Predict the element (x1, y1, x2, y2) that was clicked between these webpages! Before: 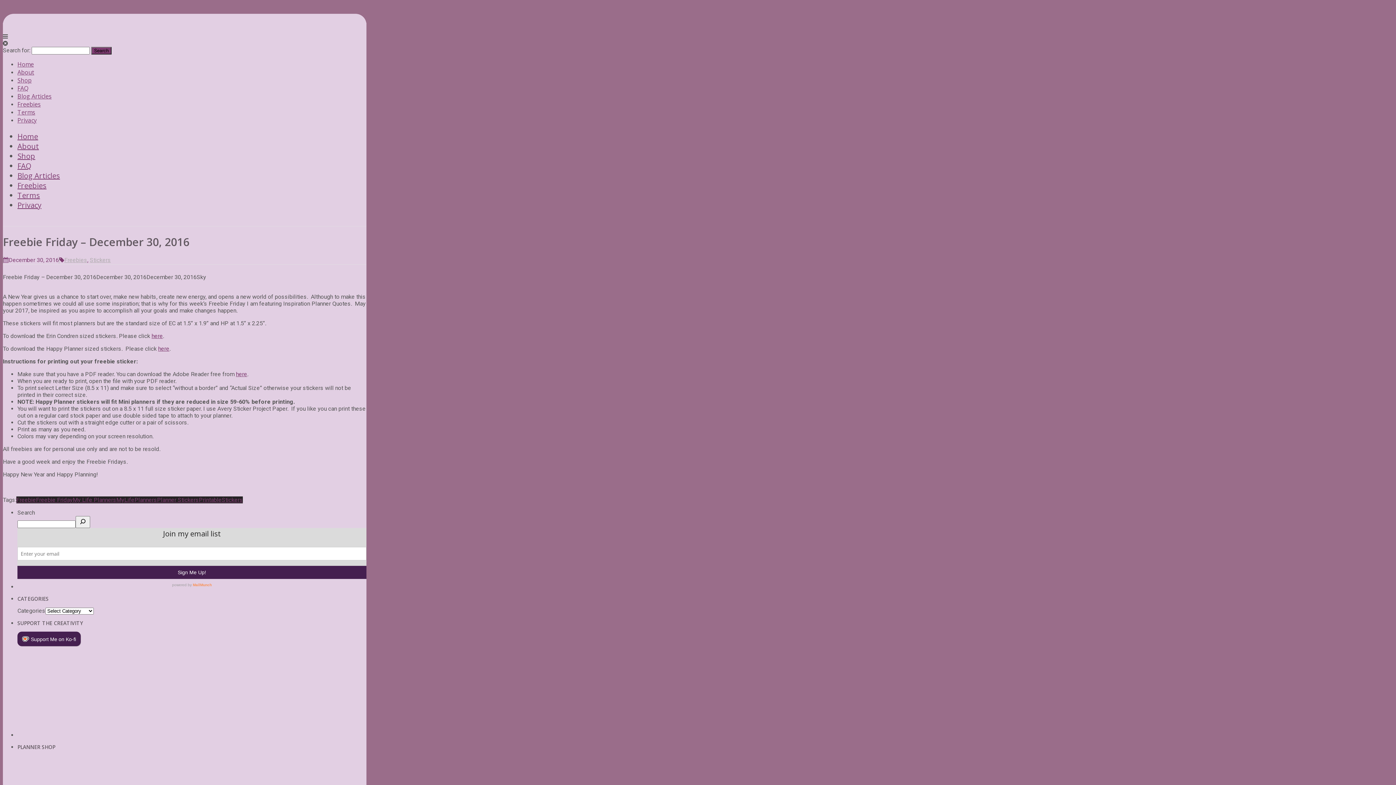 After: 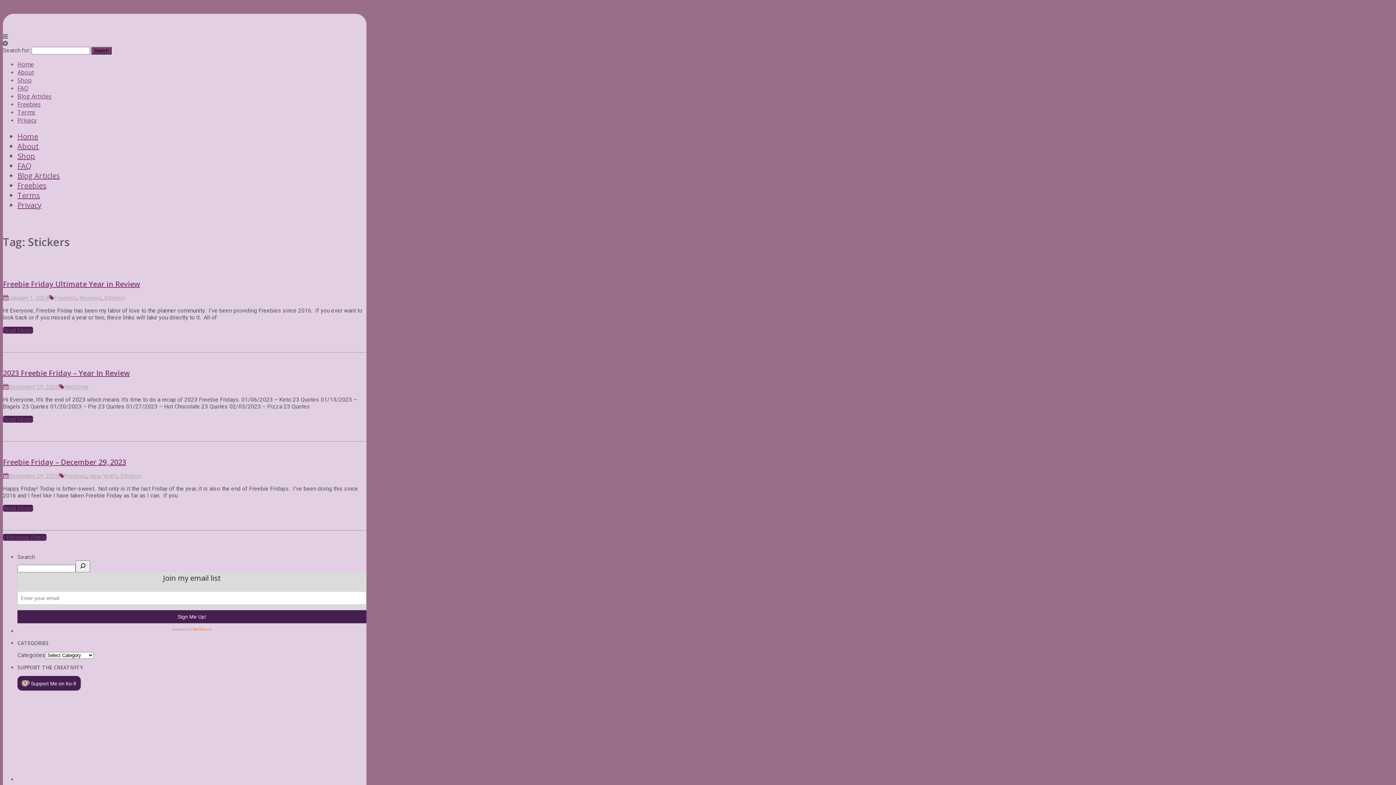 Action: label: Stickers bbox: (221, 496, 242, 503)